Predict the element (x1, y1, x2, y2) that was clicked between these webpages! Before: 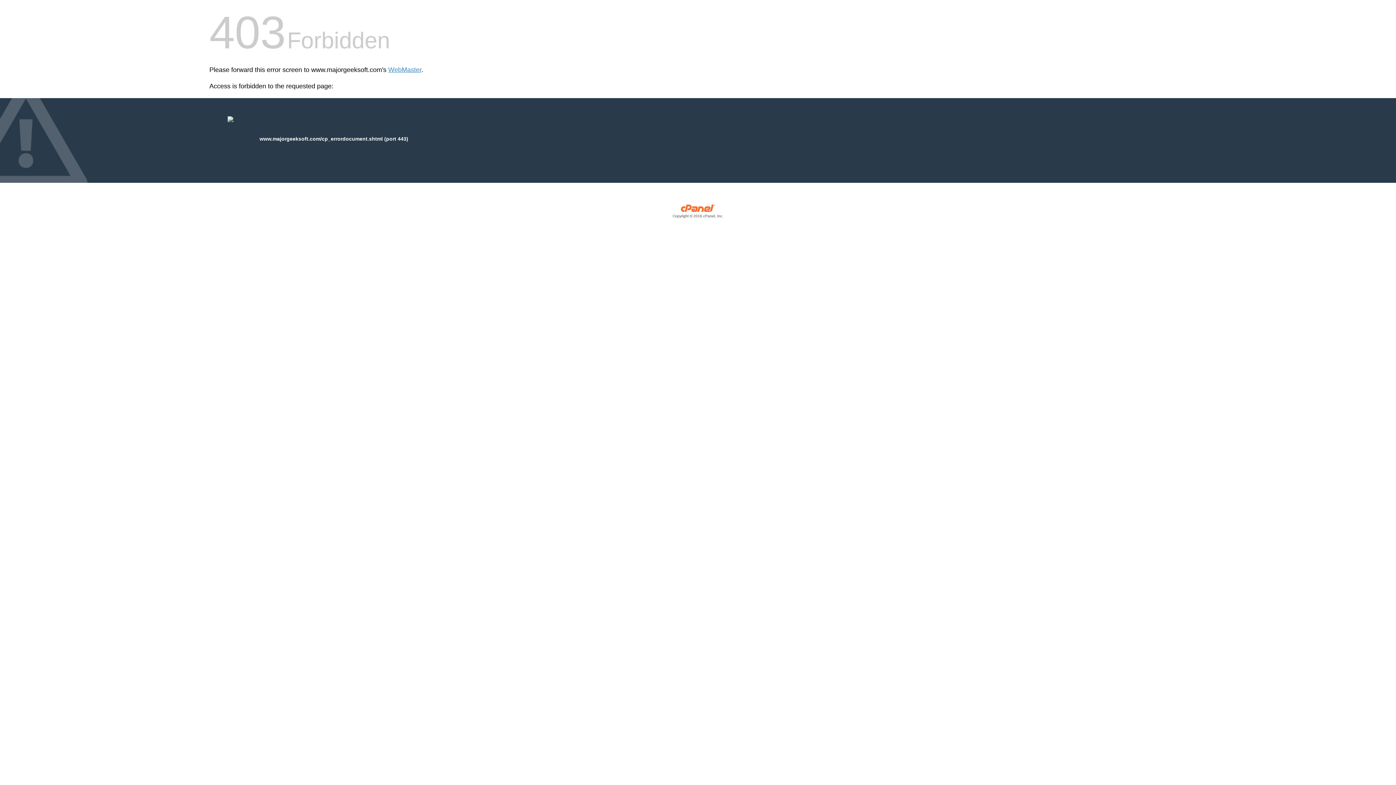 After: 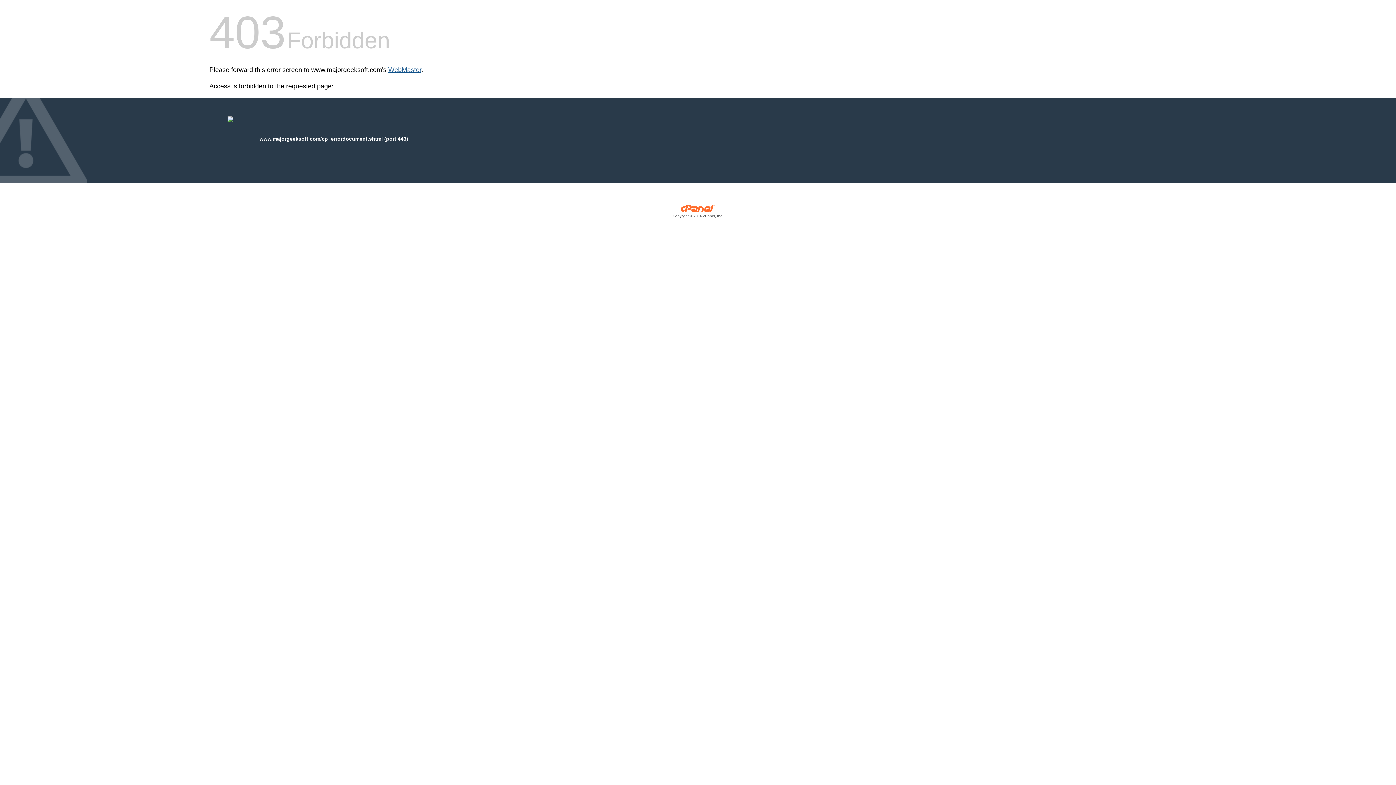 Action: label: WebMaster bbox: (388, 66, 421, 73)